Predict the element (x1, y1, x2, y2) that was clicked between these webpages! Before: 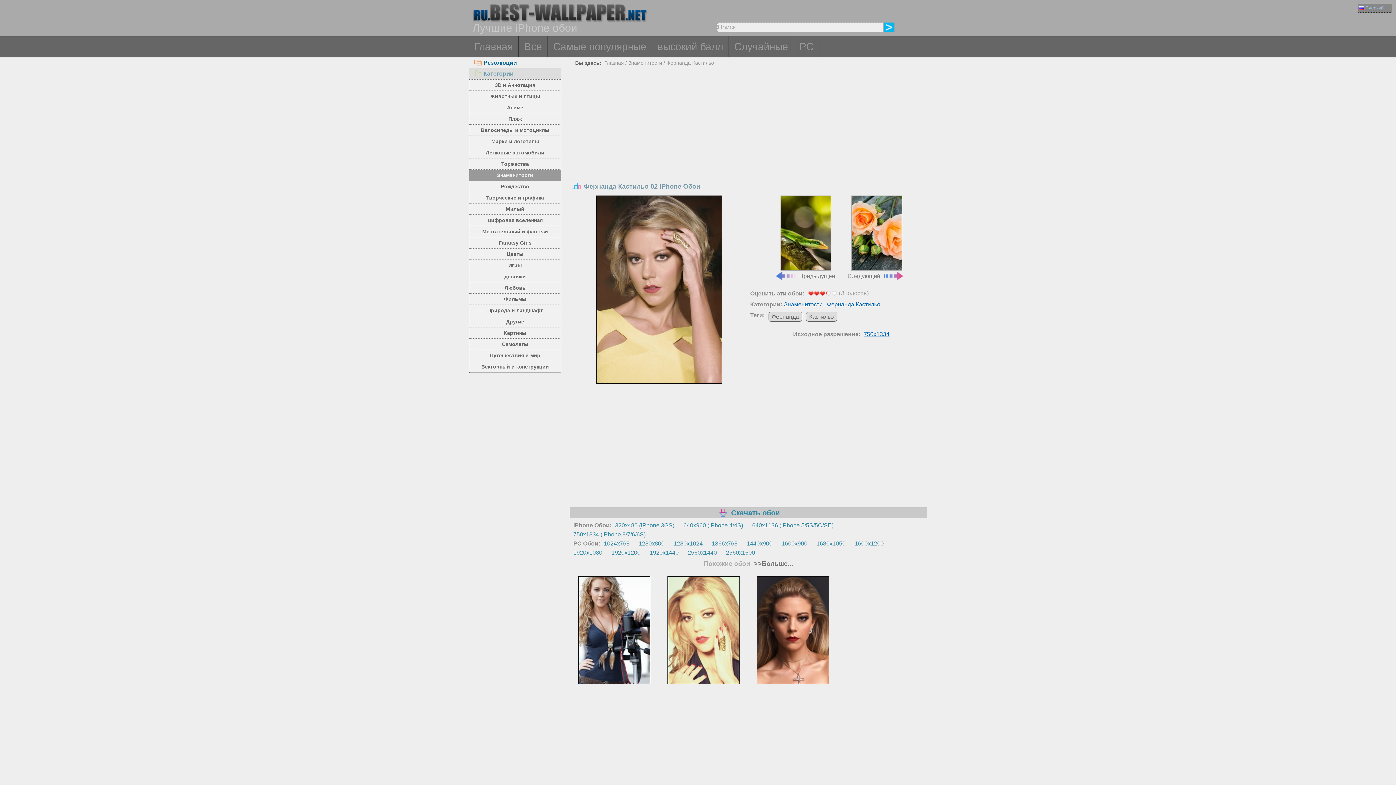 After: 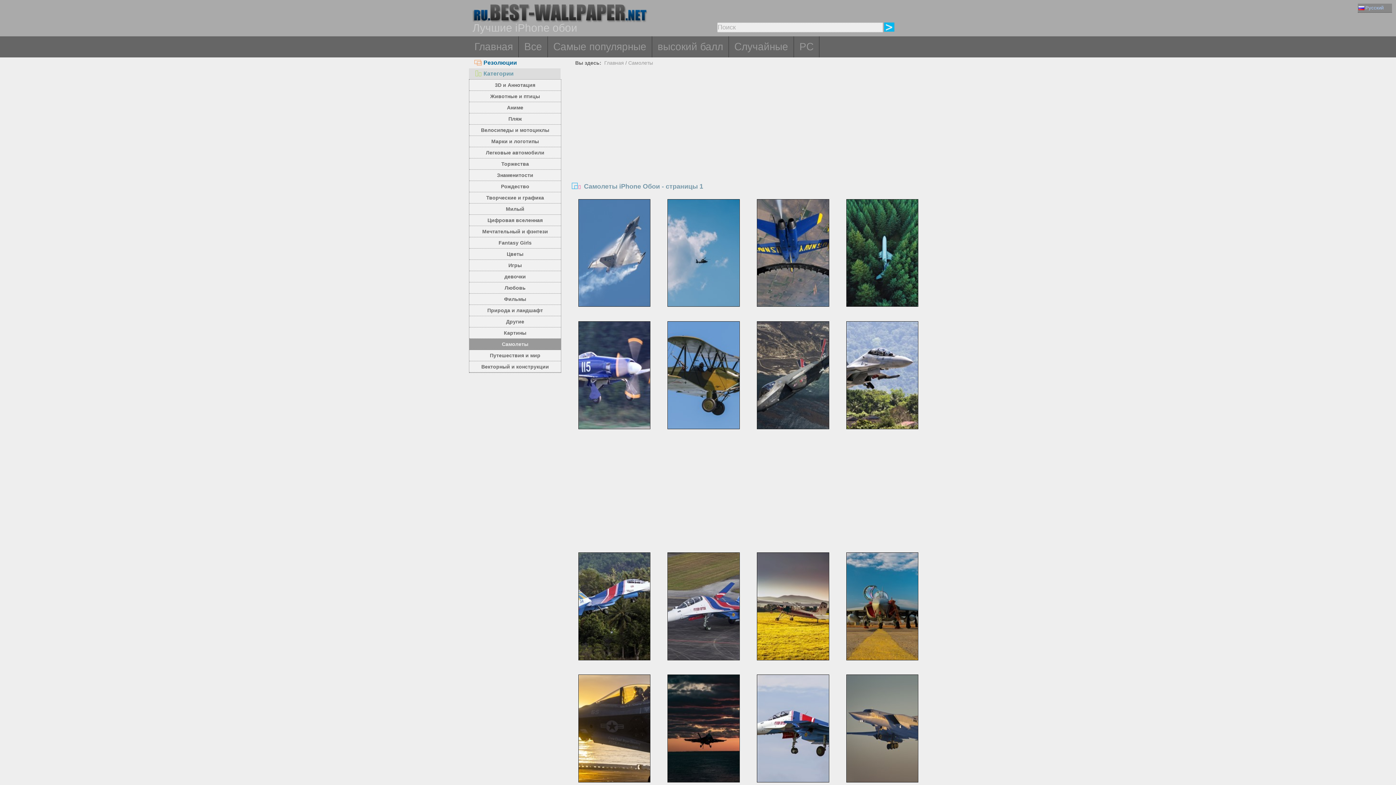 Action: label: Самолеты bbox: (469, 338, 561, 350)